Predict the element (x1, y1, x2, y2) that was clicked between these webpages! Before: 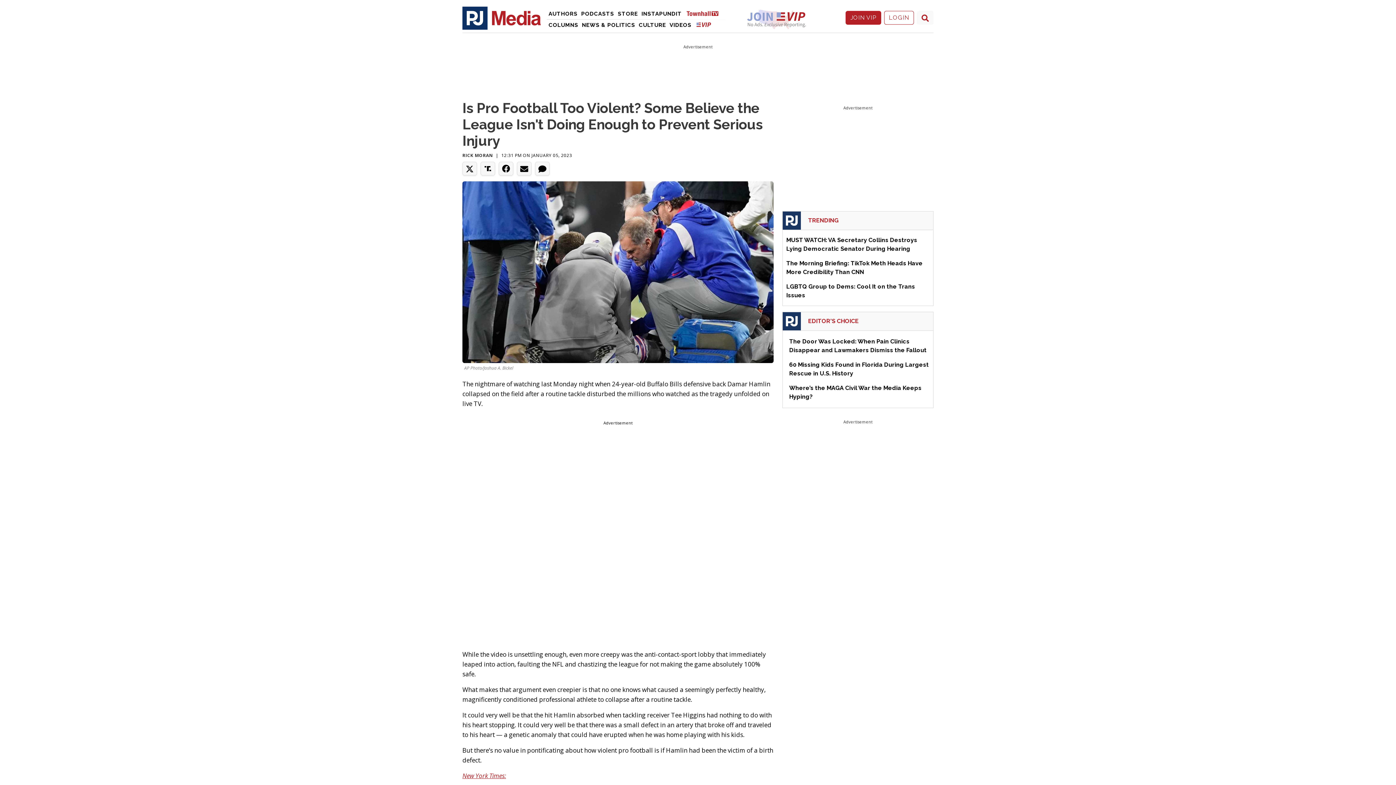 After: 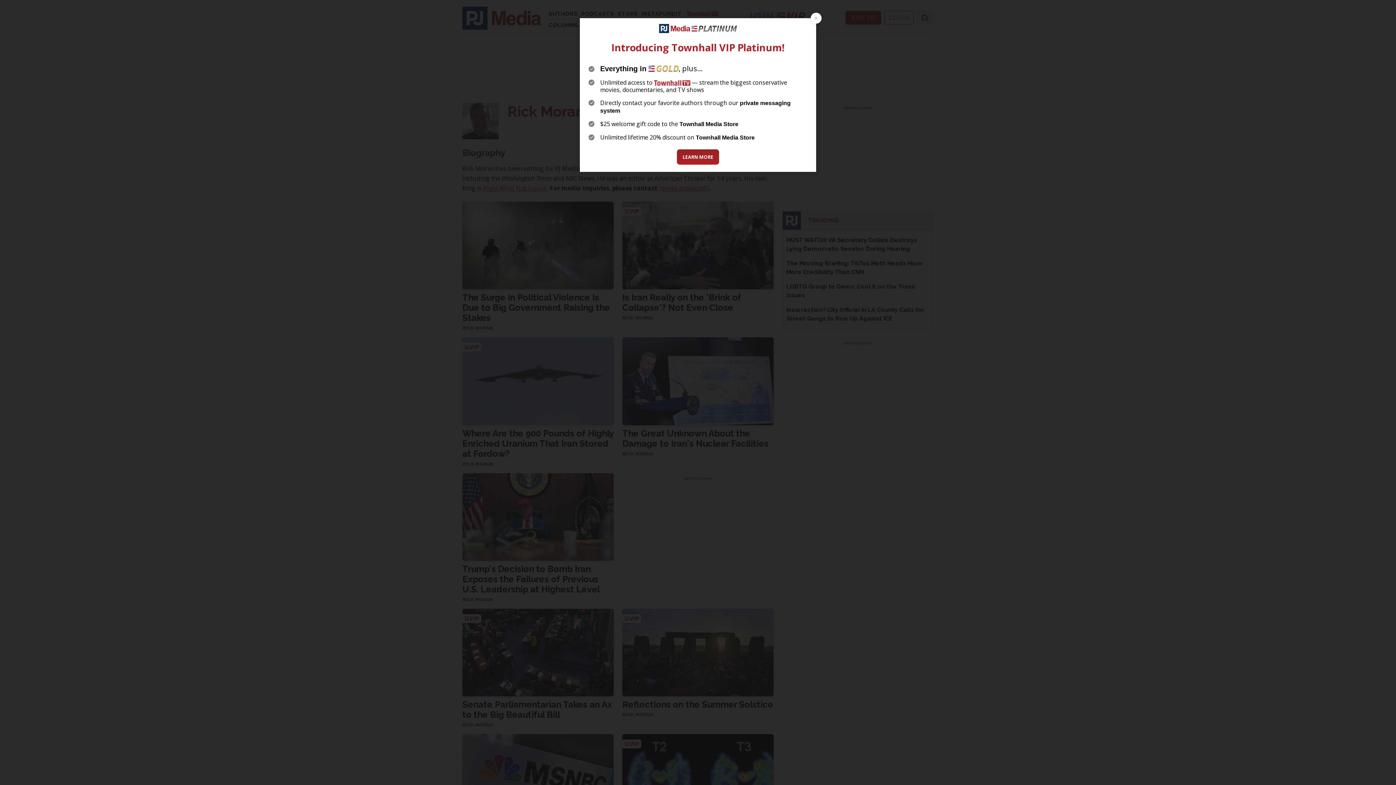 Action: label: RICK MORAN bbox: (462, 152, 493, 158)